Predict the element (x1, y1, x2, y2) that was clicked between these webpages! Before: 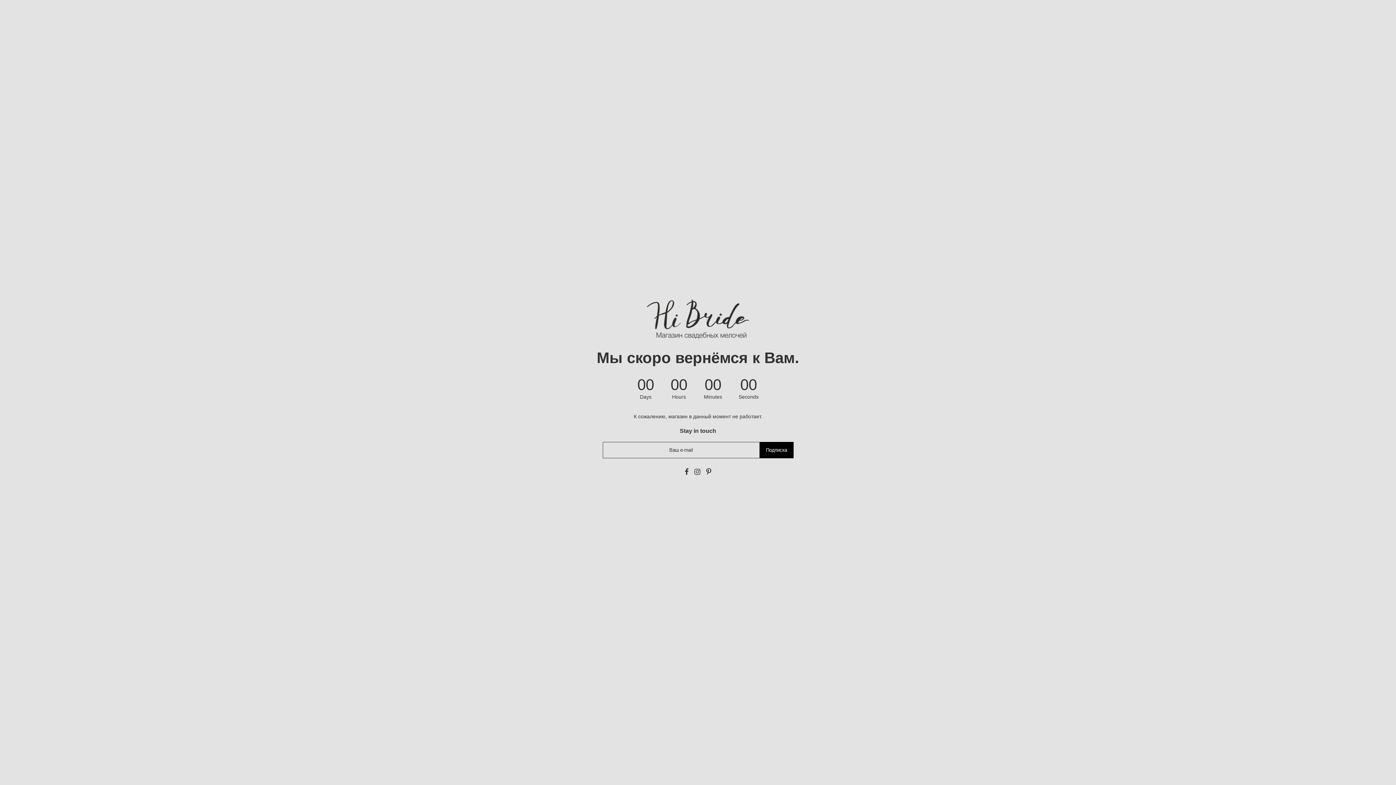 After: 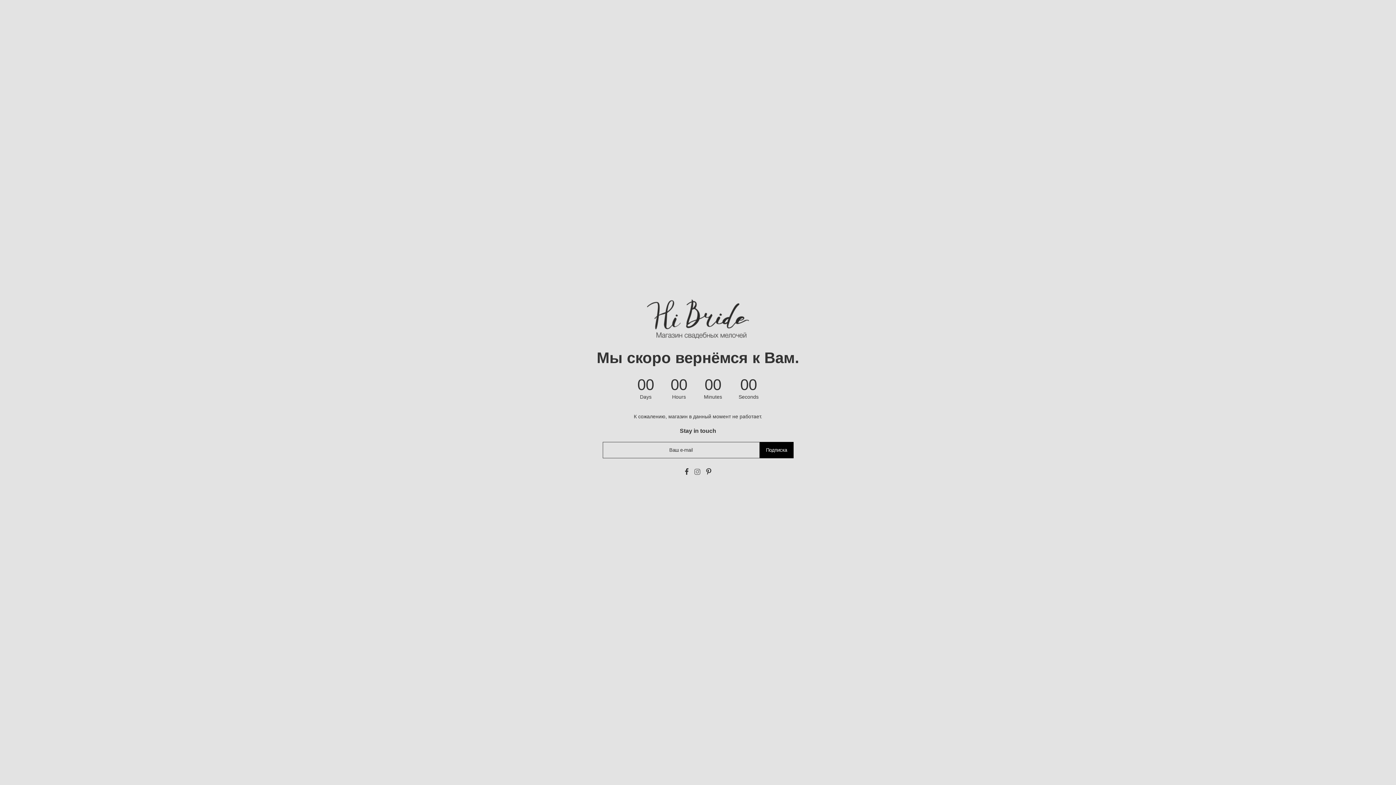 Action: bbox: (694, 468, 700, 476)